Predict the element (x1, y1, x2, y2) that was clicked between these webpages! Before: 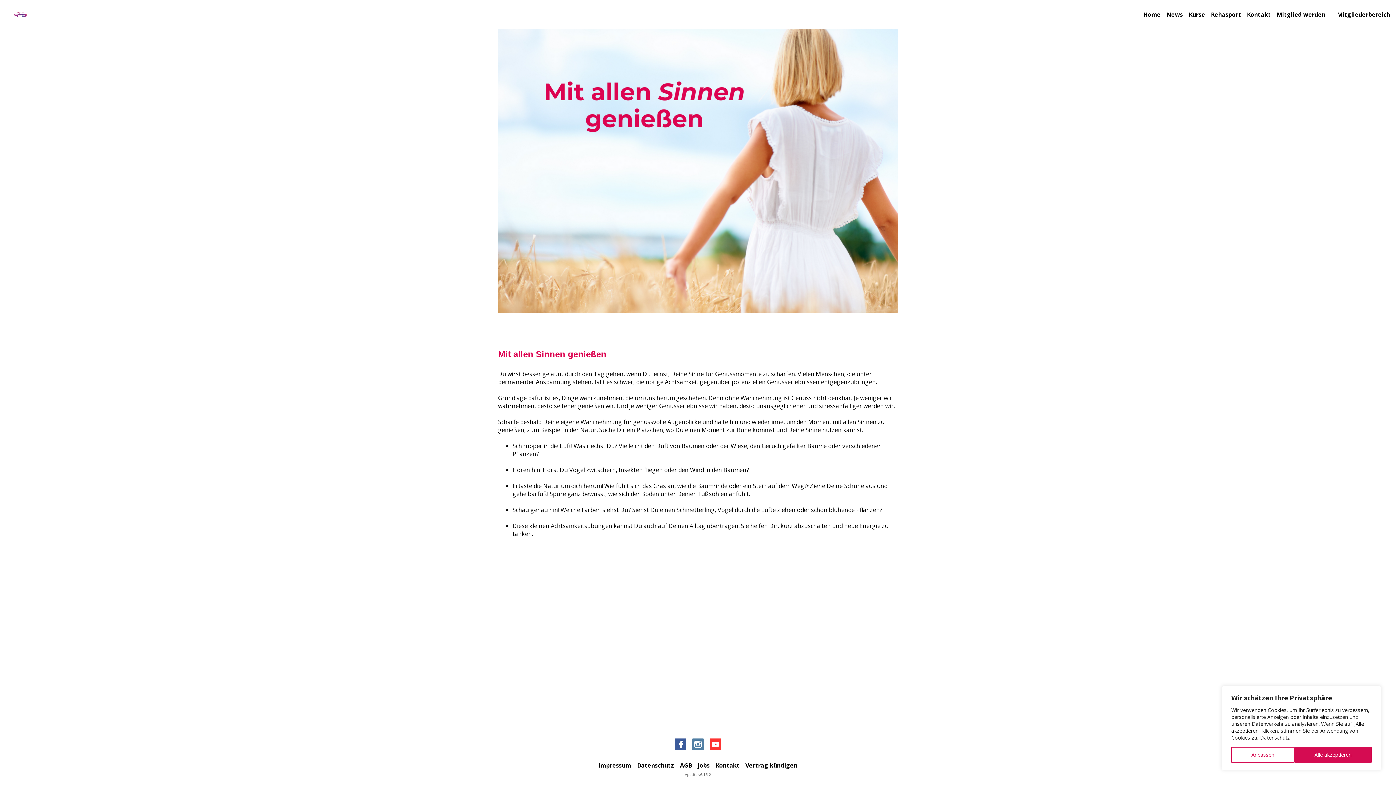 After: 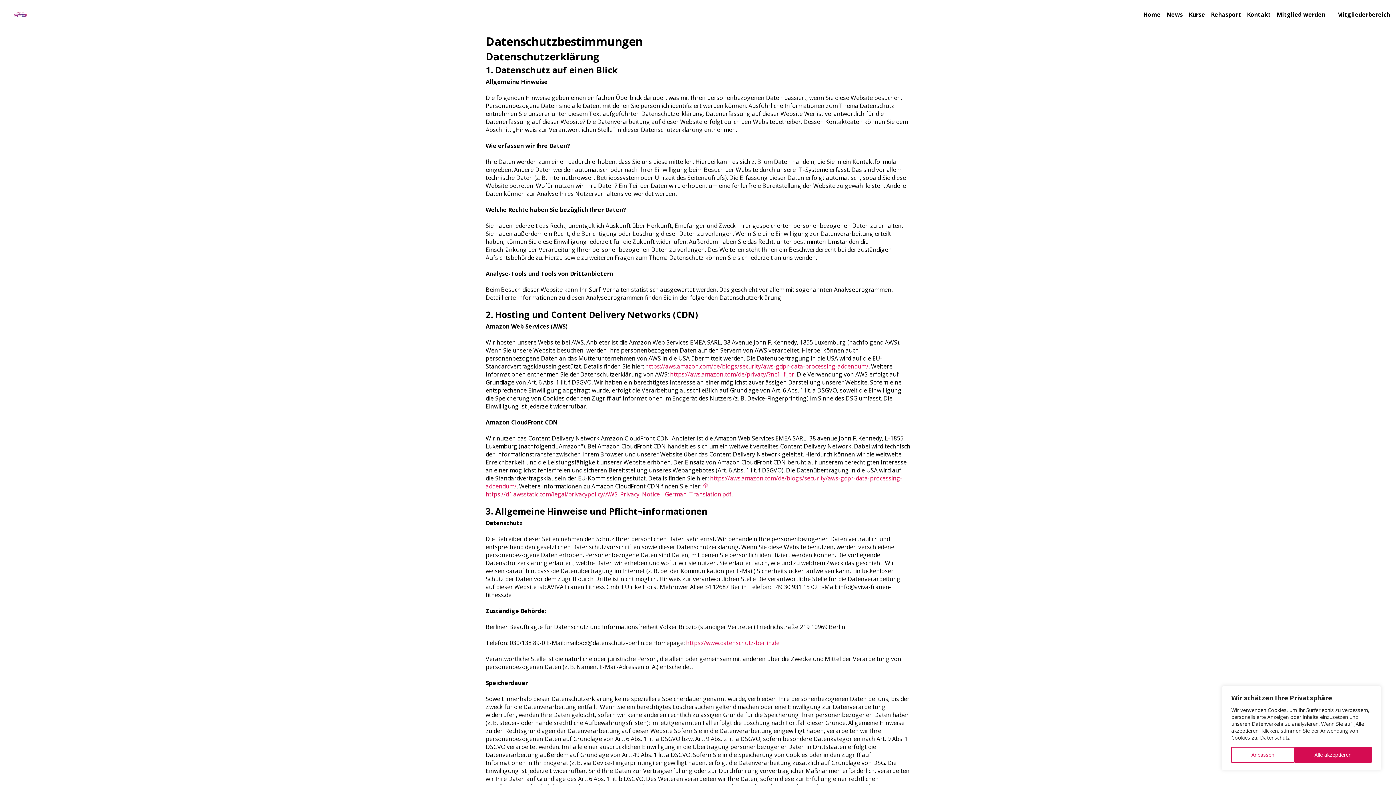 Action: label: Datenschutz bbox: (637, 762, 674, 769)